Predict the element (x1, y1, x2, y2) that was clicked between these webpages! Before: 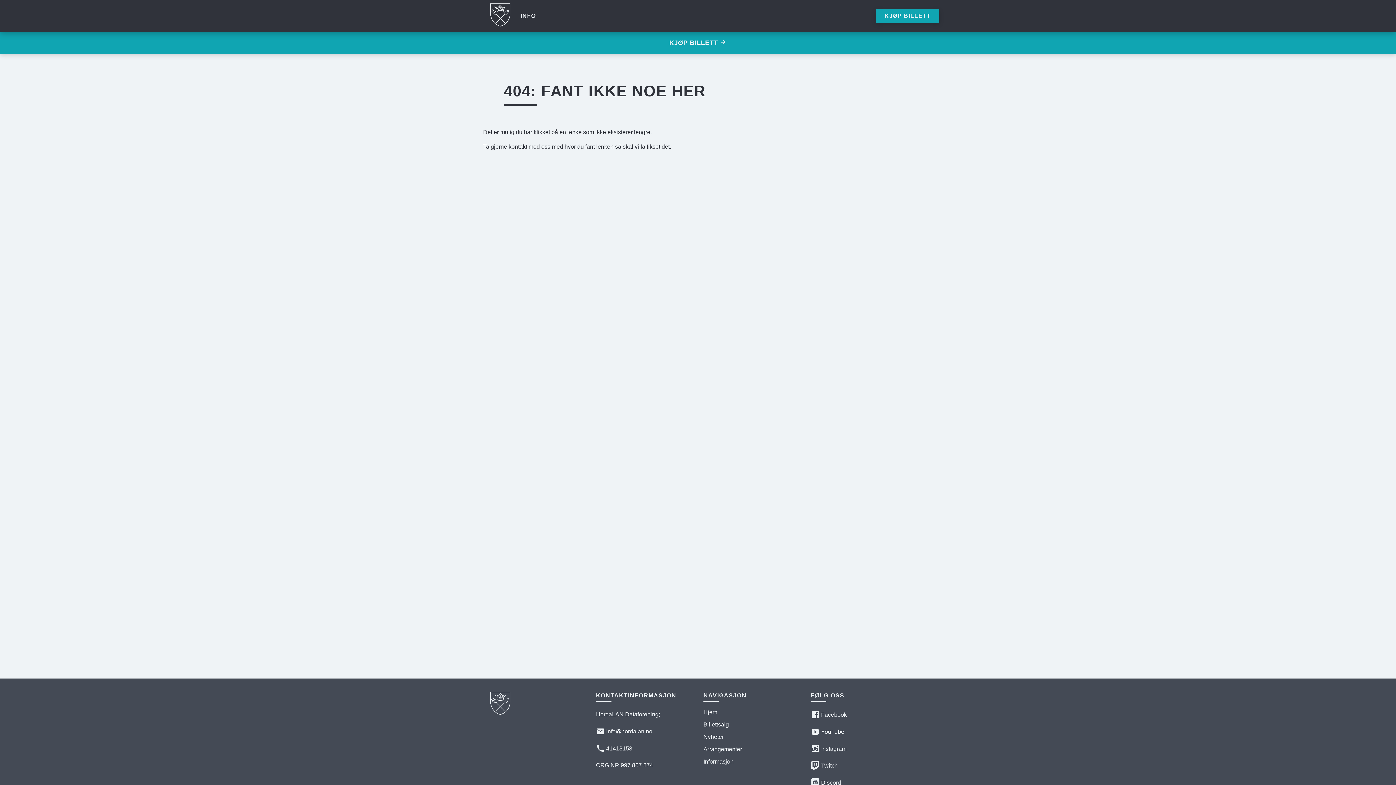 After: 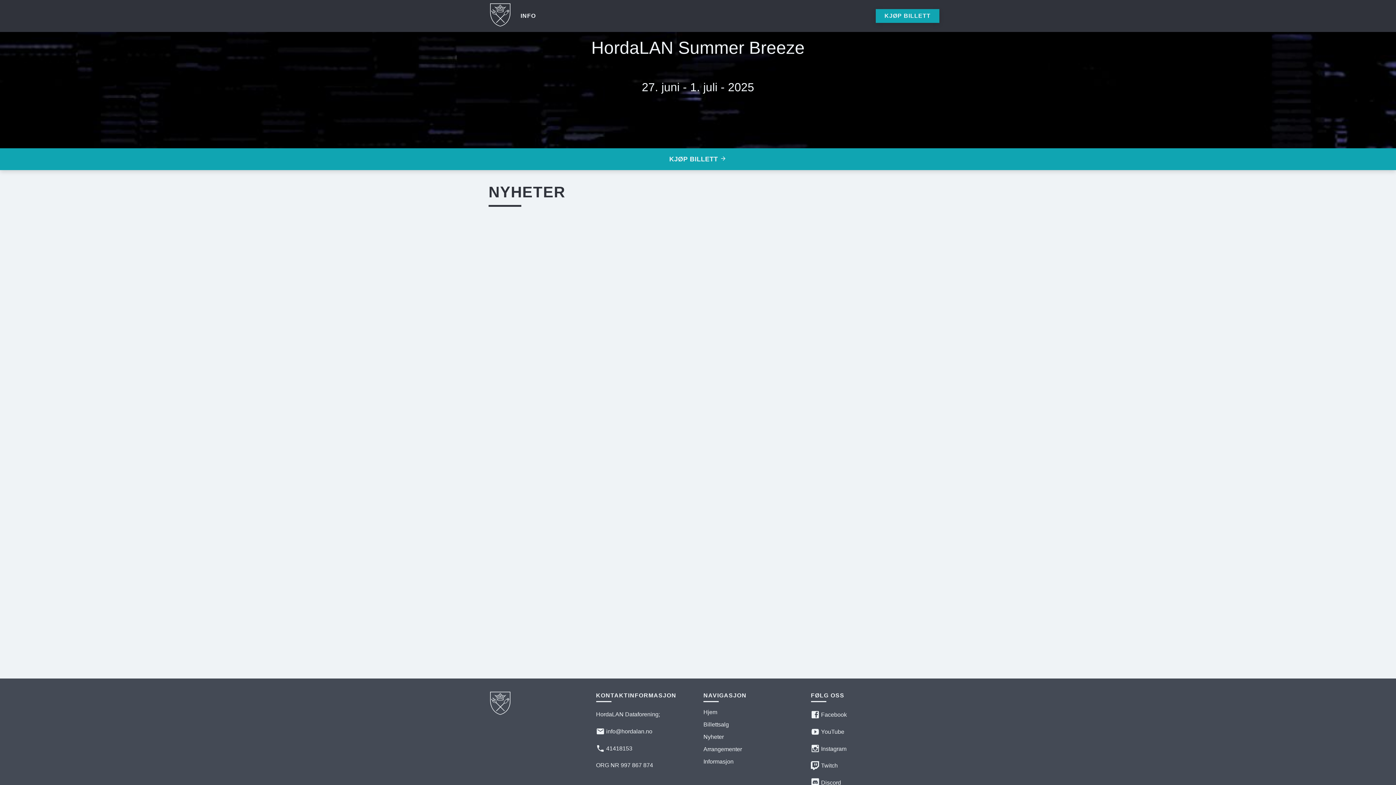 Action: label: Hjem bbox: (703, 709, 717, 715)